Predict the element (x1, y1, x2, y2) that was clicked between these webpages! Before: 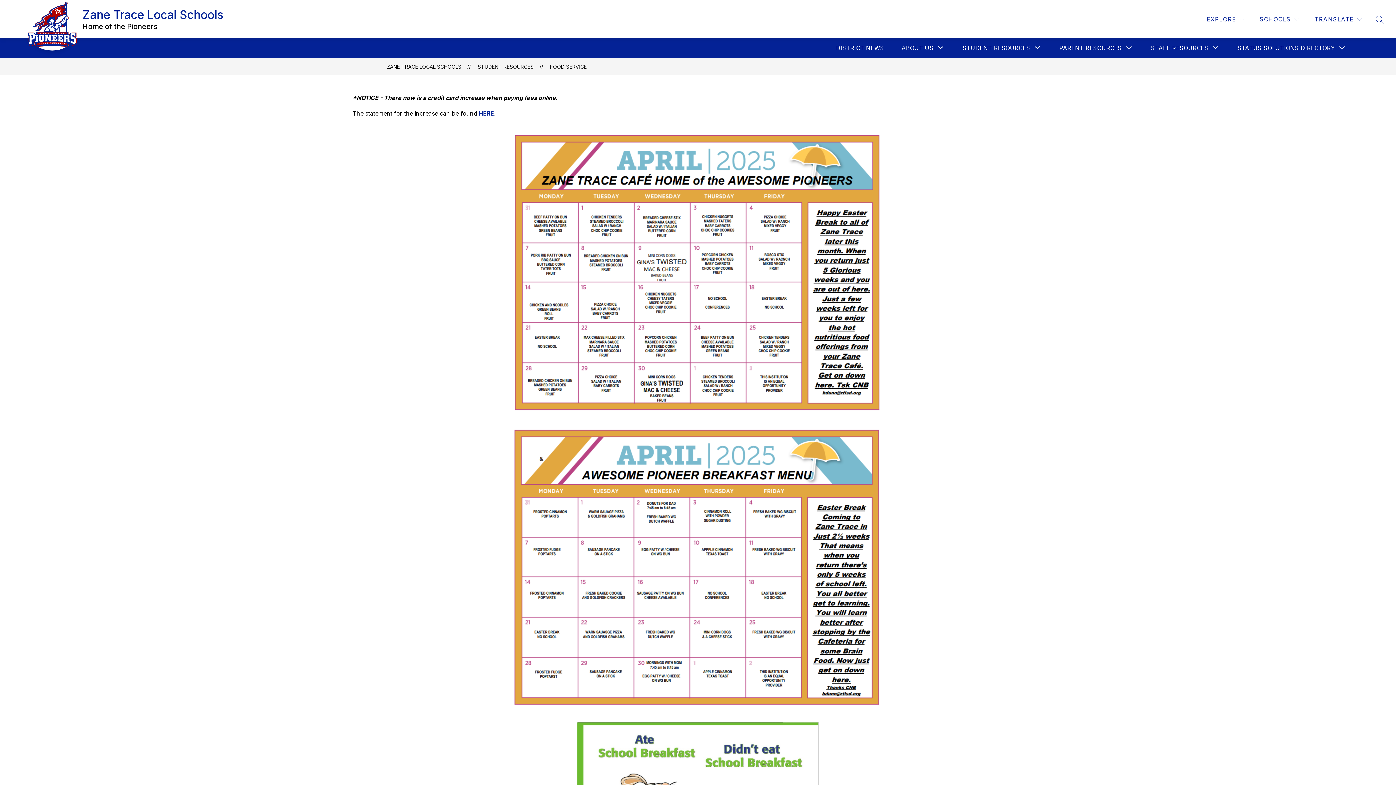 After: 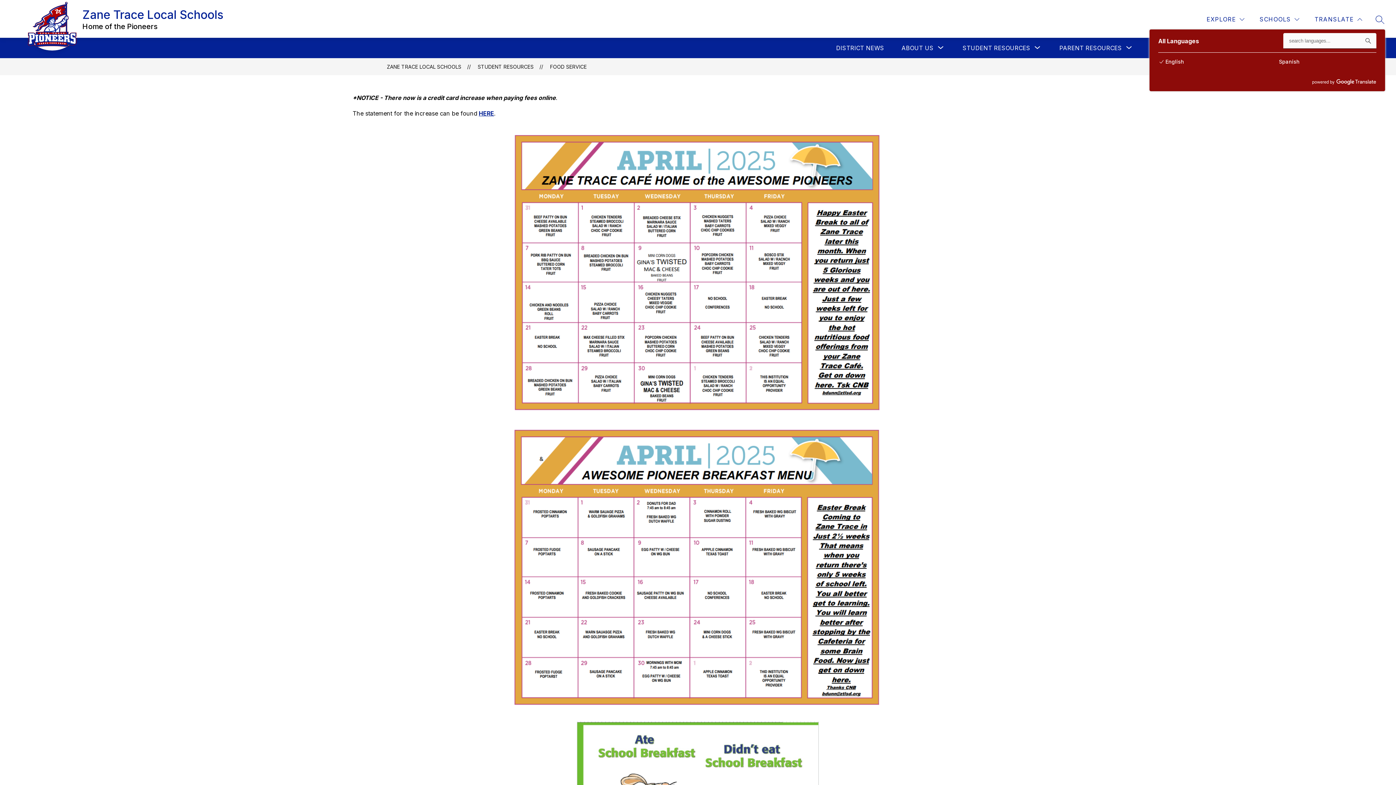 Action: bbox: (1313, 14, 1364, 24) label: Translate Site